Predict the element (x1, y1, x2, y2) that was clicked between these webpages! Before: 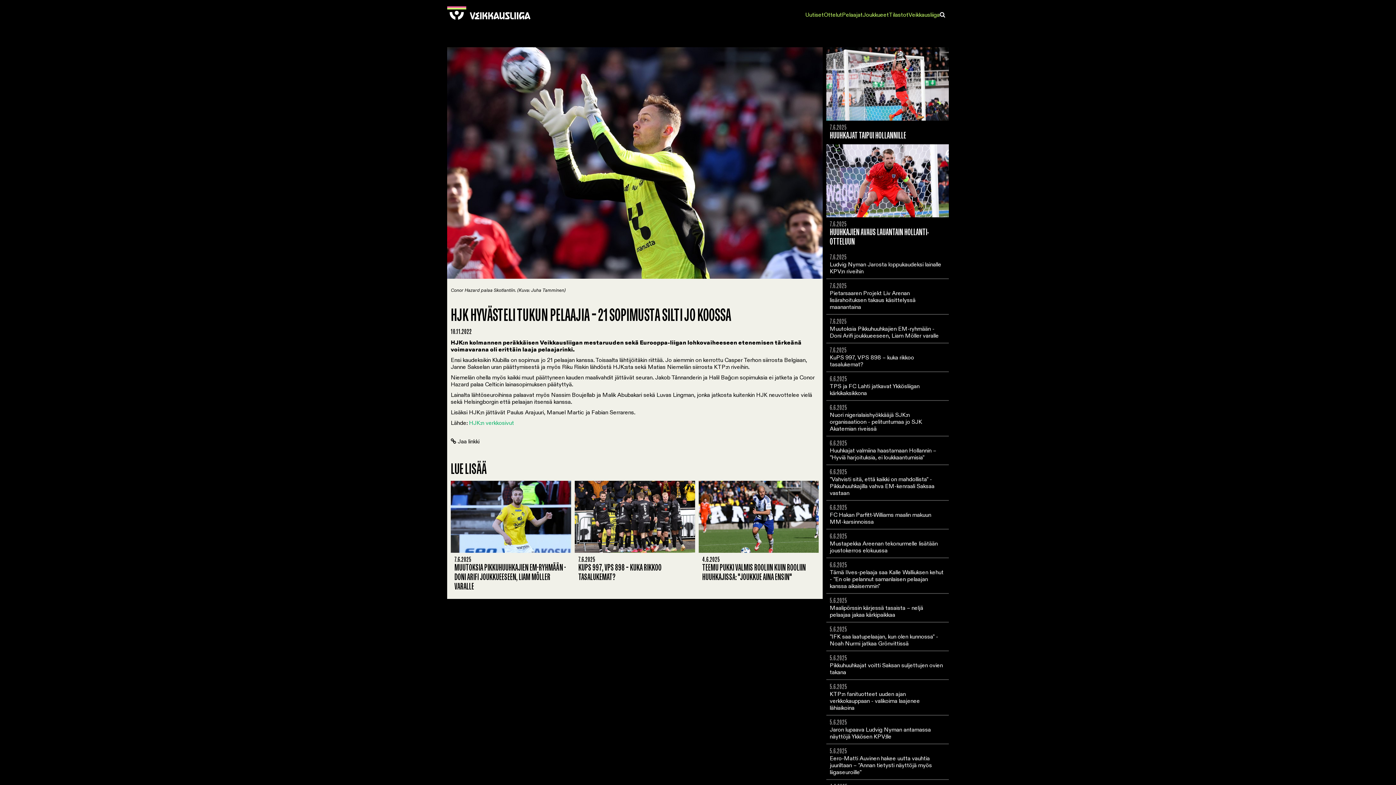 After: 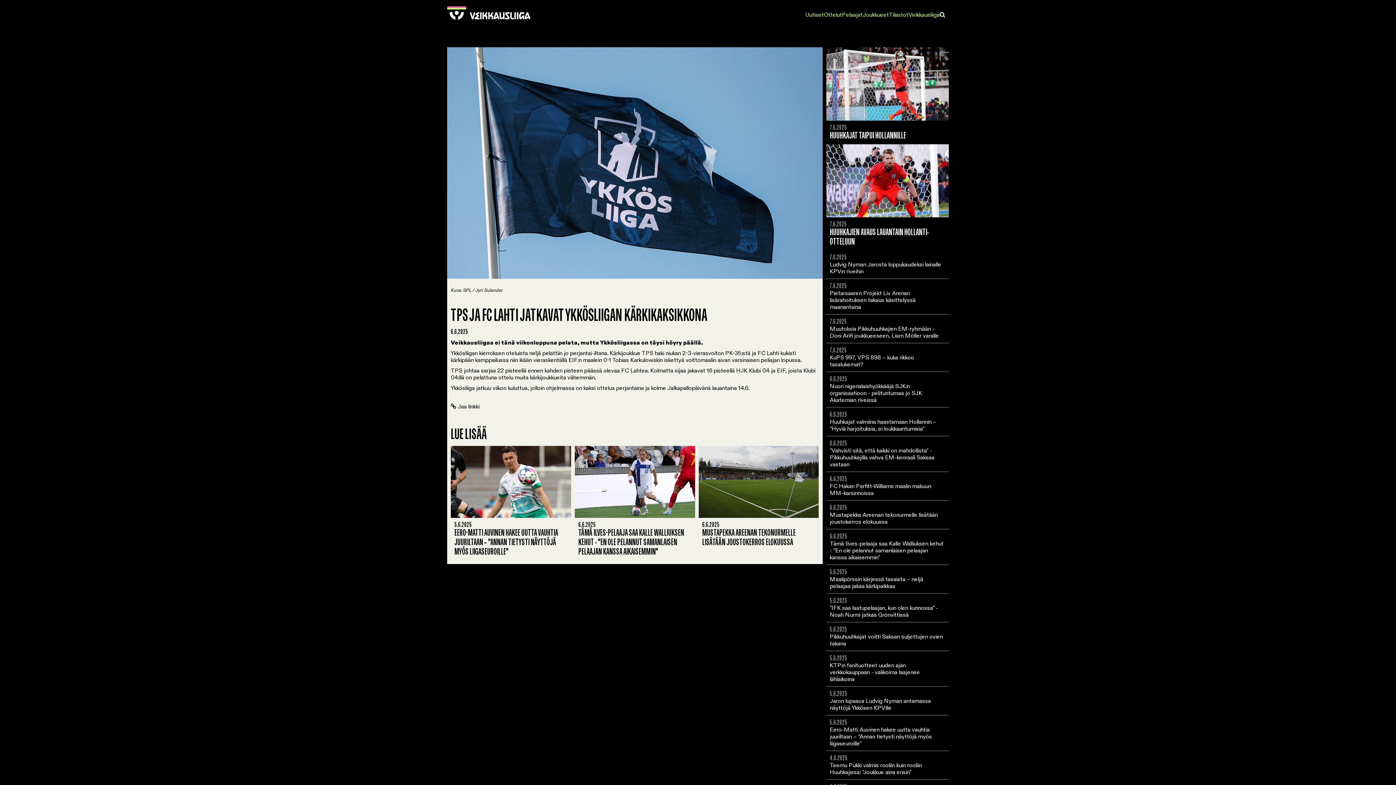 Action: label: 6.6.2025
​TPS ja FC Lahti jatkavat Ykkösliigan kärkikaksikkona bbox: (826, 372, 949, 400)